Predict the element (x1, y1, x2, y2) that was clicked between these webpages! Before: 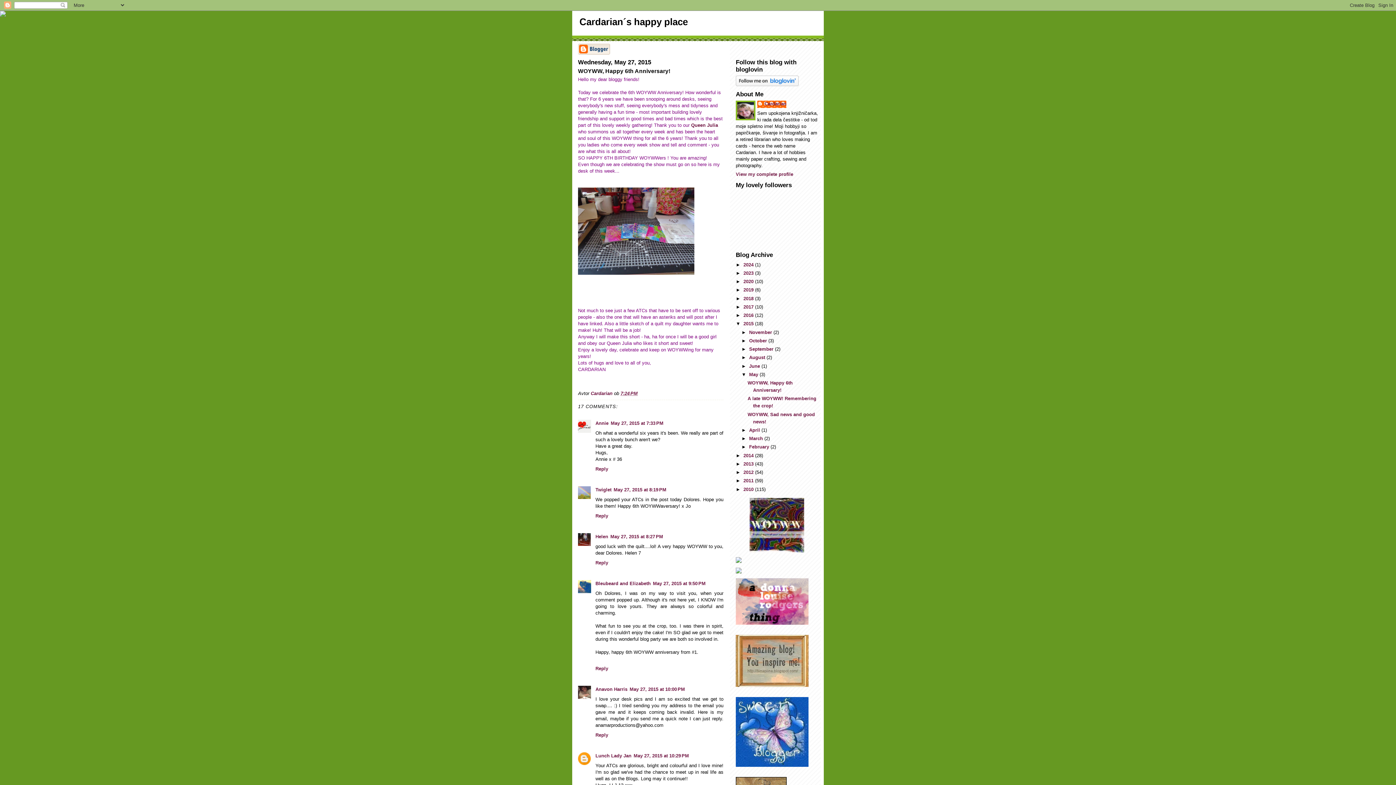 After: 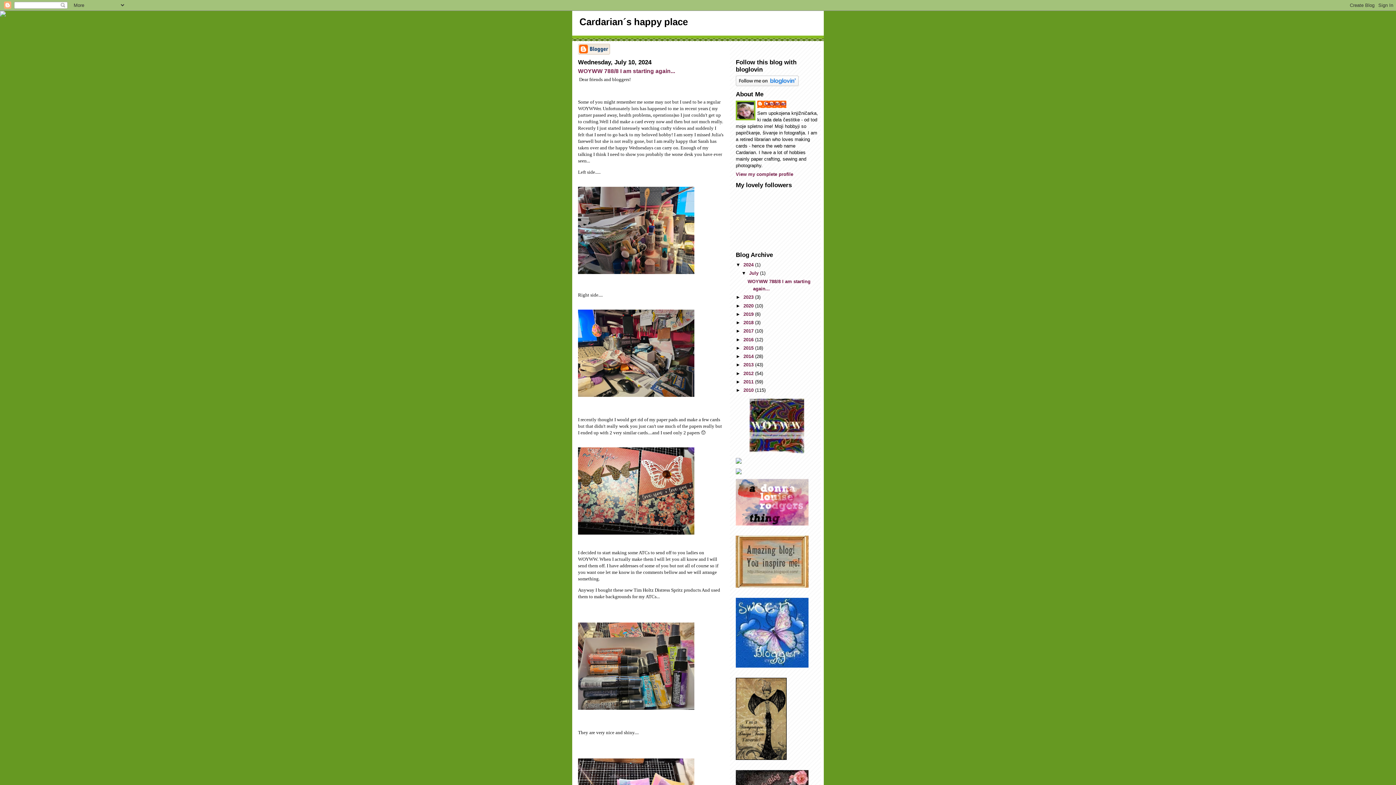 Action: bbox: (743, 262, 755, 267) label: 2024 